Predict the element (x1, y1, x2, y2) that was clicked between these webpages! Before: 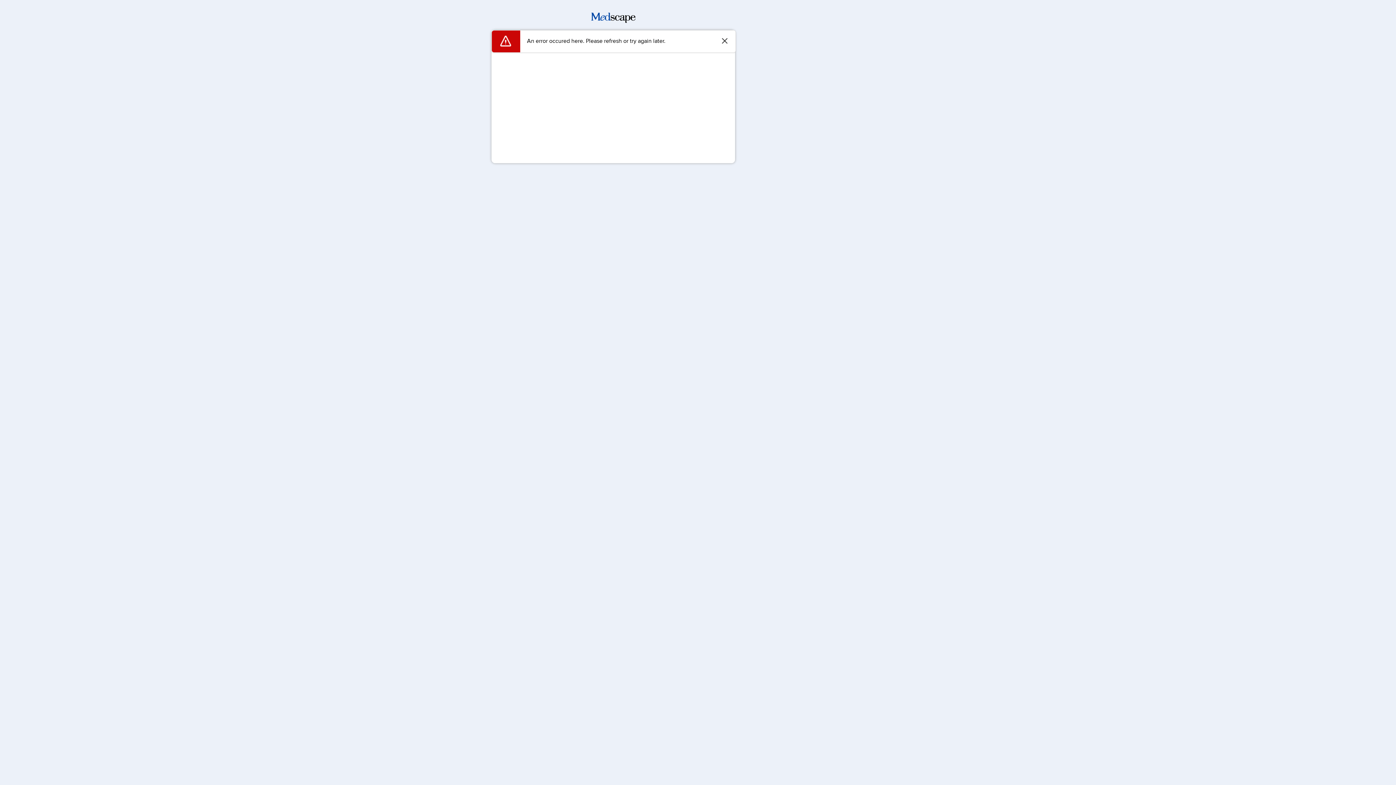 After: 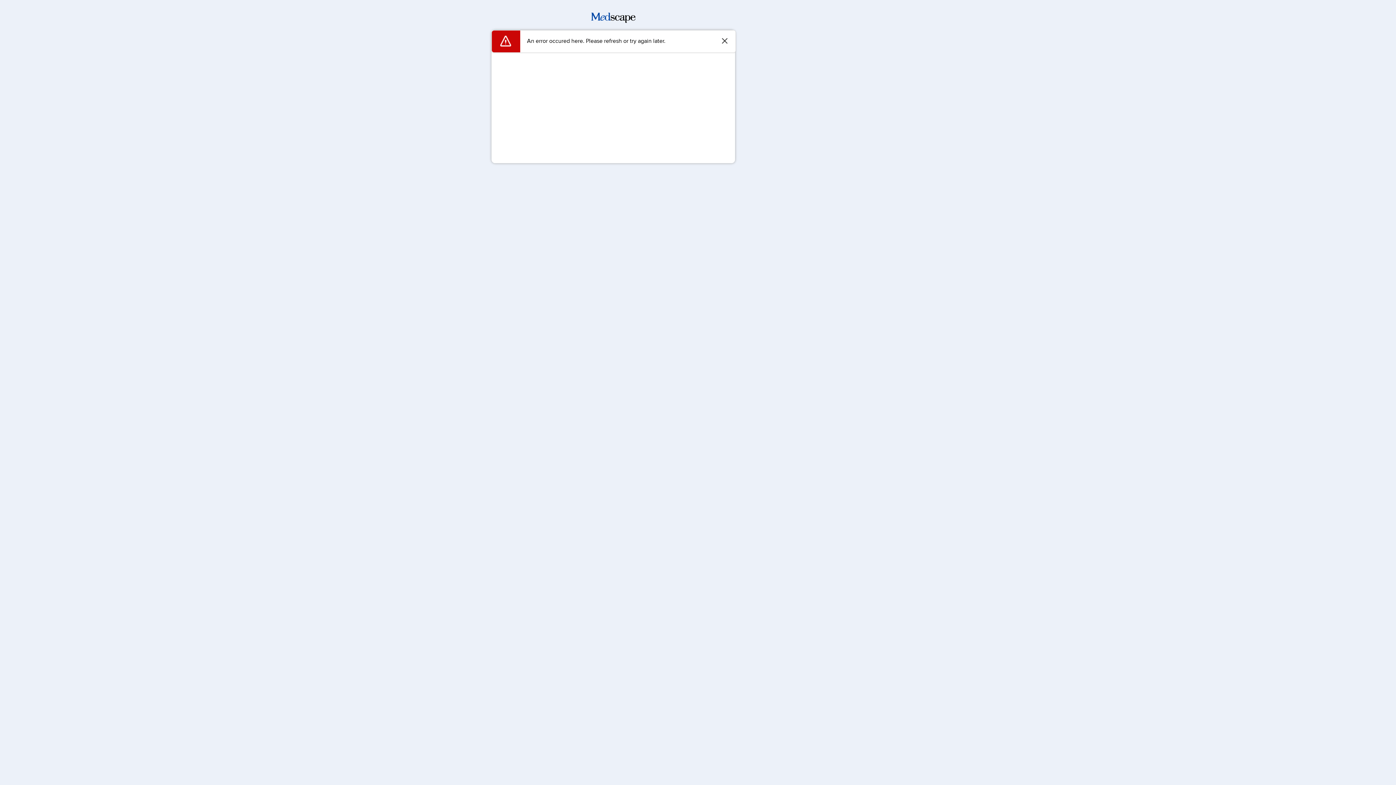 Action: bbox: (591, 17, 635, 24)